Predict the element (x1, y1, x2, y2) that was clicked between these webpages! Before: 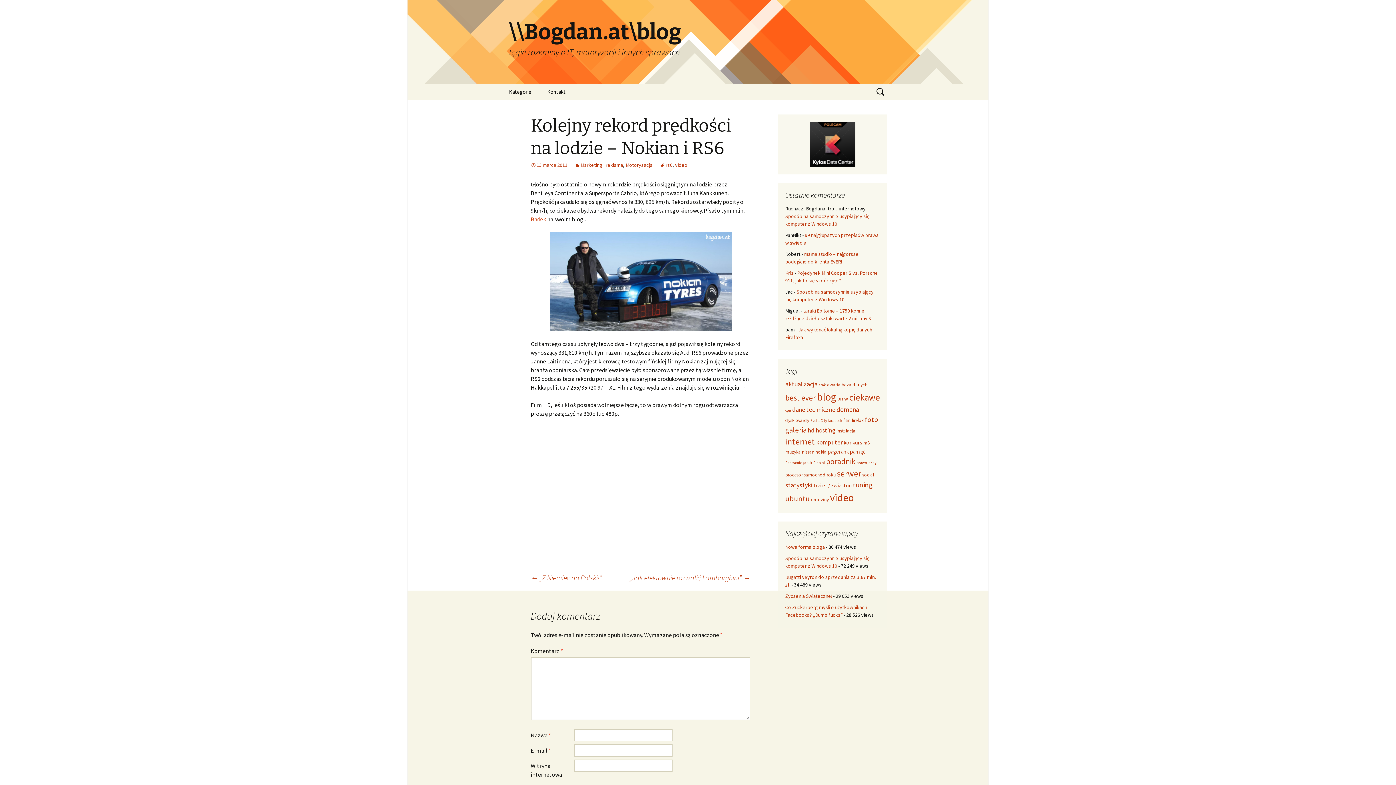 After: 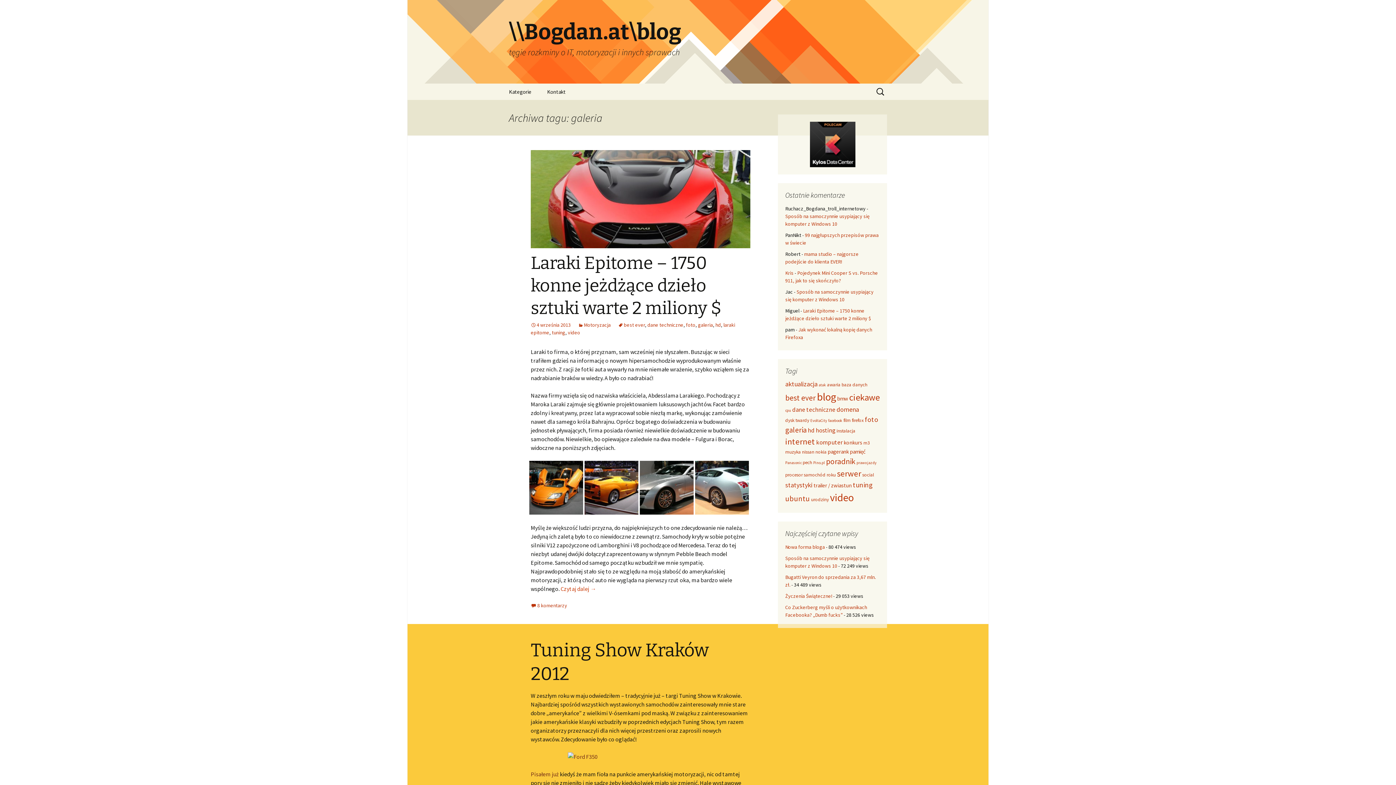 Action: label: galeria (9 elementów) bbox: (785, 425, 806, 434)